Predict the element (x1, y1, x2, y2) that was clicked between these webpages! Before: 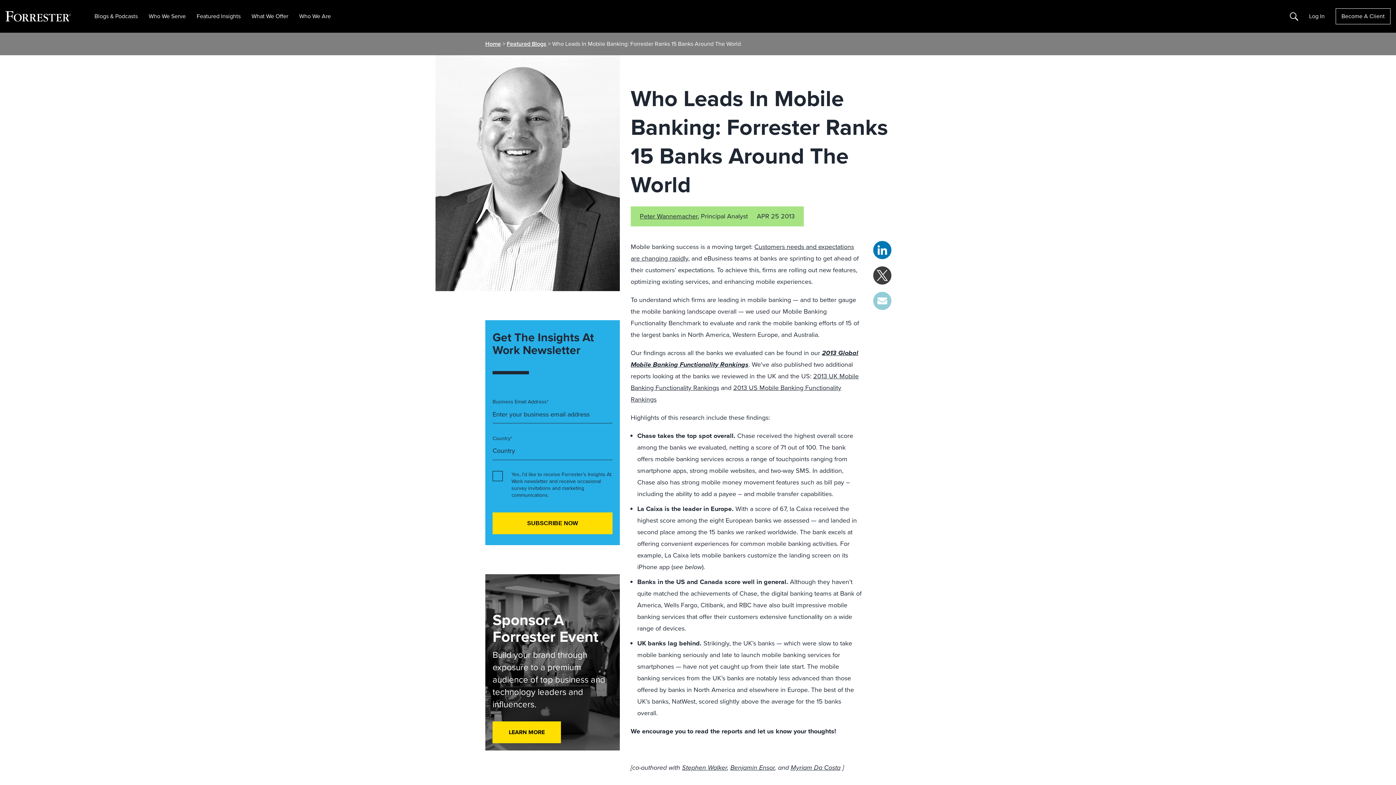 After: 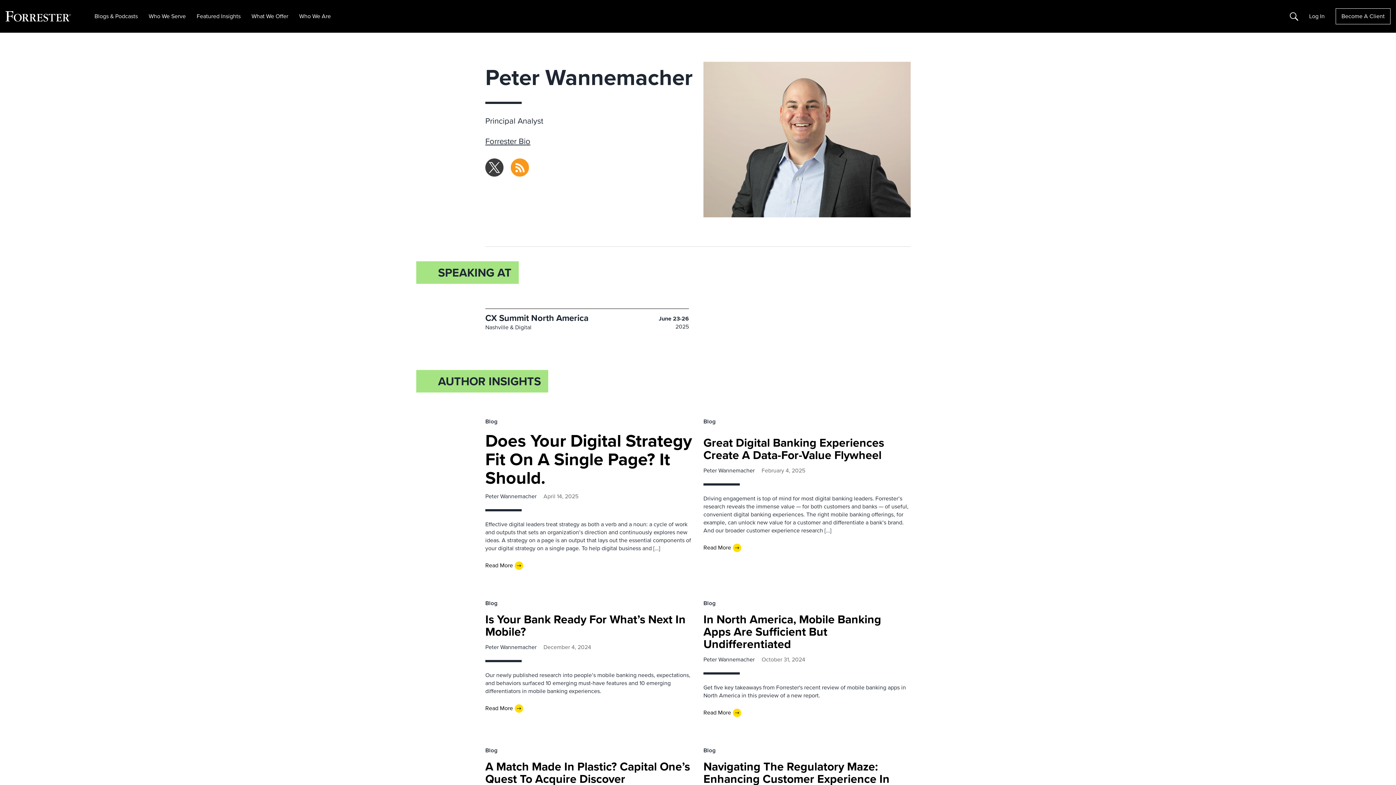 Action: label: Peter Wannemacher bbox: (640, 211, 697, 221)